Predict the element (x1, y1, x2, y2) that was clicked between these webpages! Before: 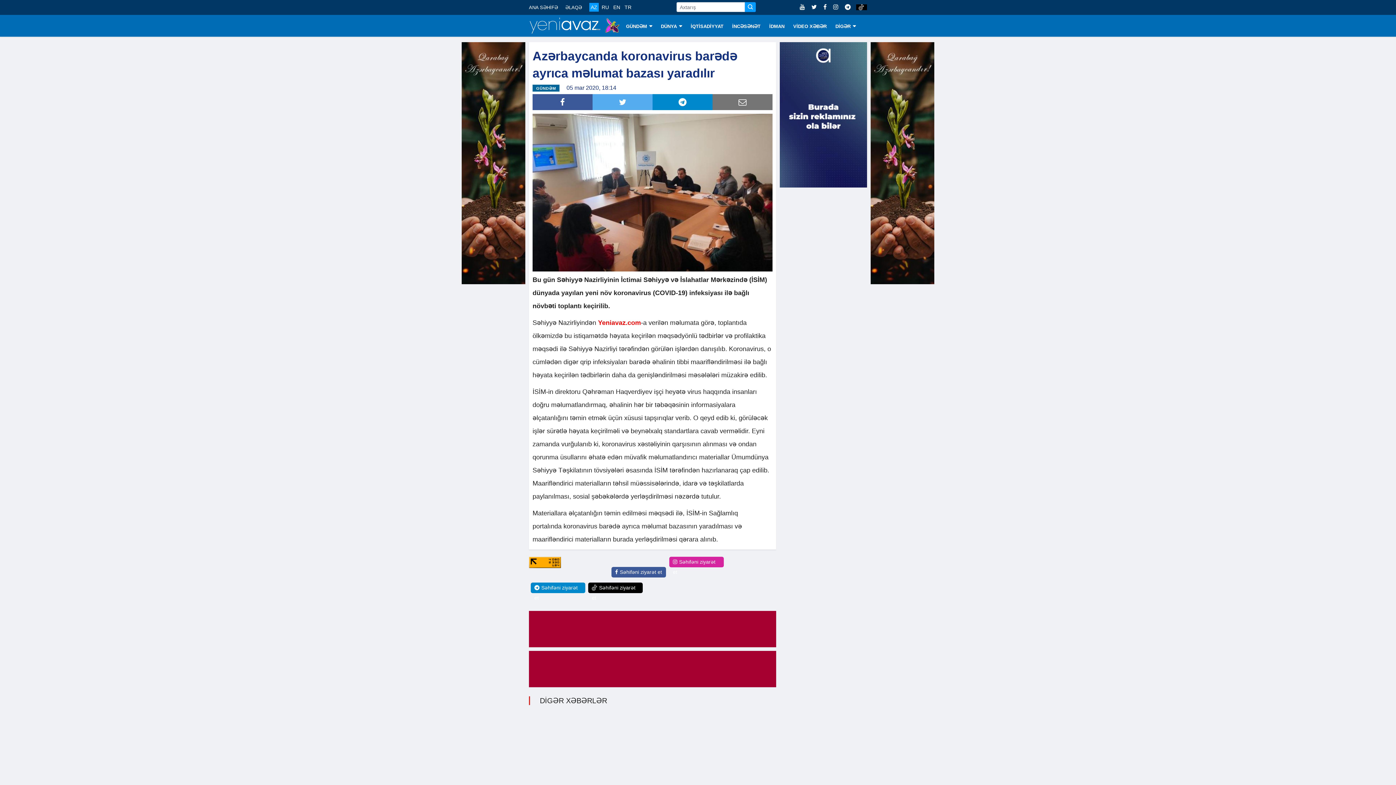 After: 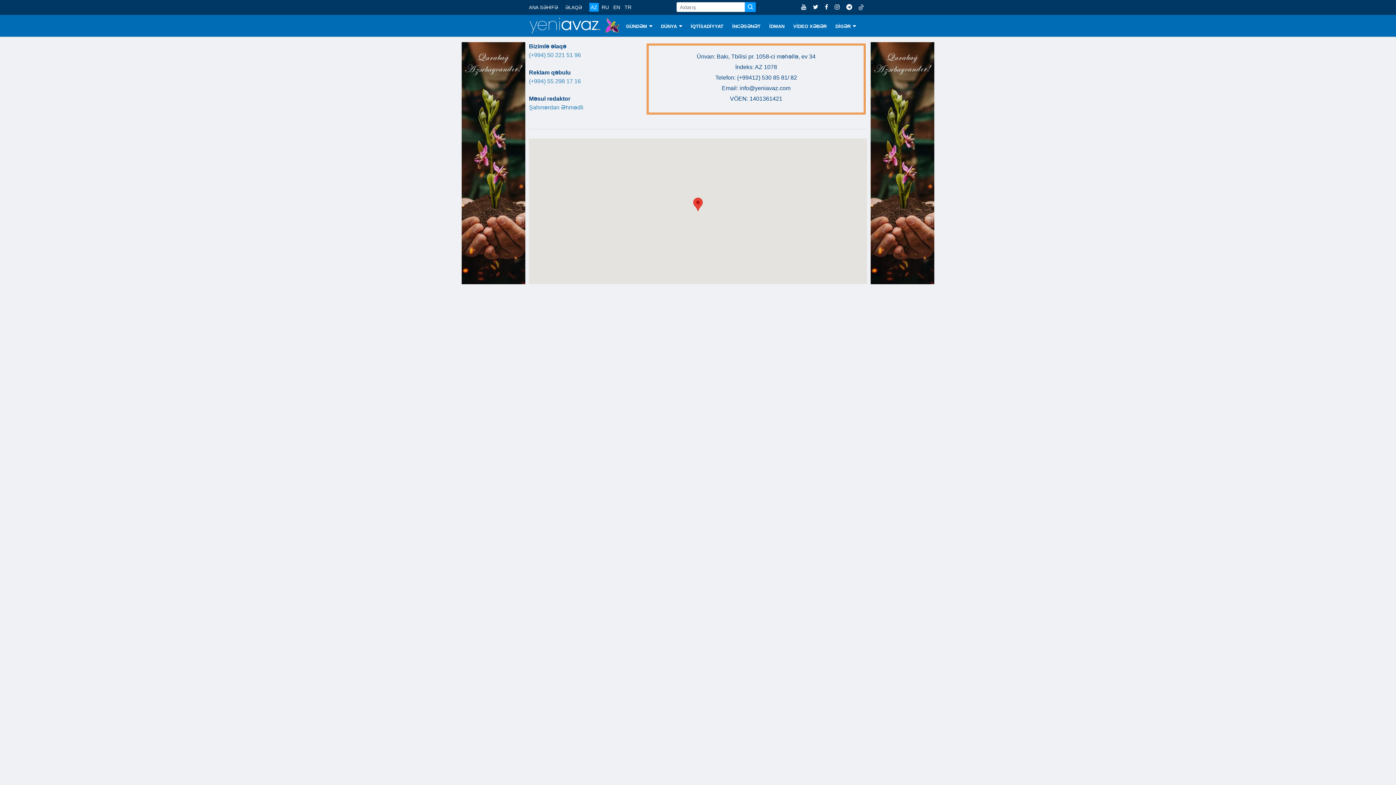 Action: label: ƏLAQƏ bbox: (565, 4, 582, 10)